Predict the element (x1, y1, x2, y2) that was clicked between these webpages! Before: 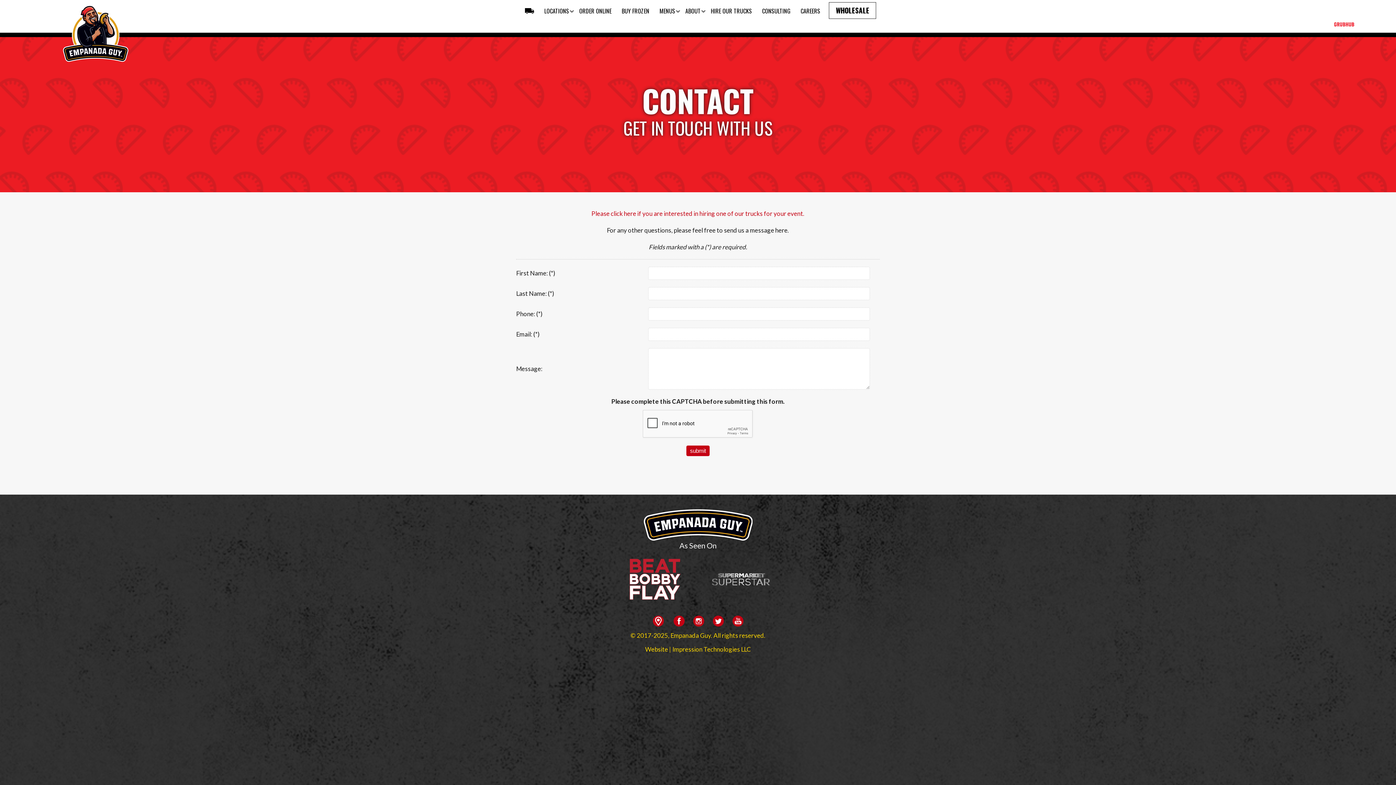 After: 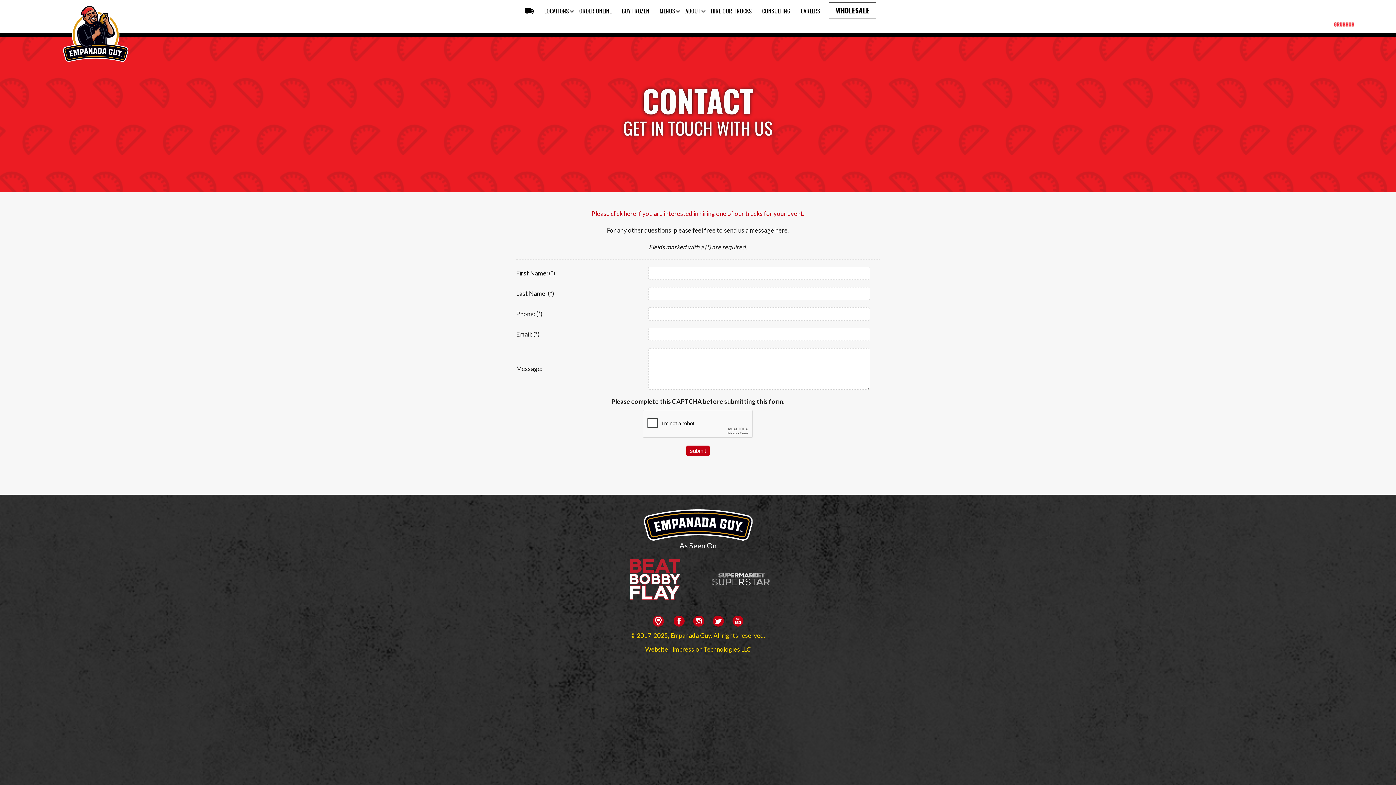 Action: bbox: (712, 620, 723, 628)